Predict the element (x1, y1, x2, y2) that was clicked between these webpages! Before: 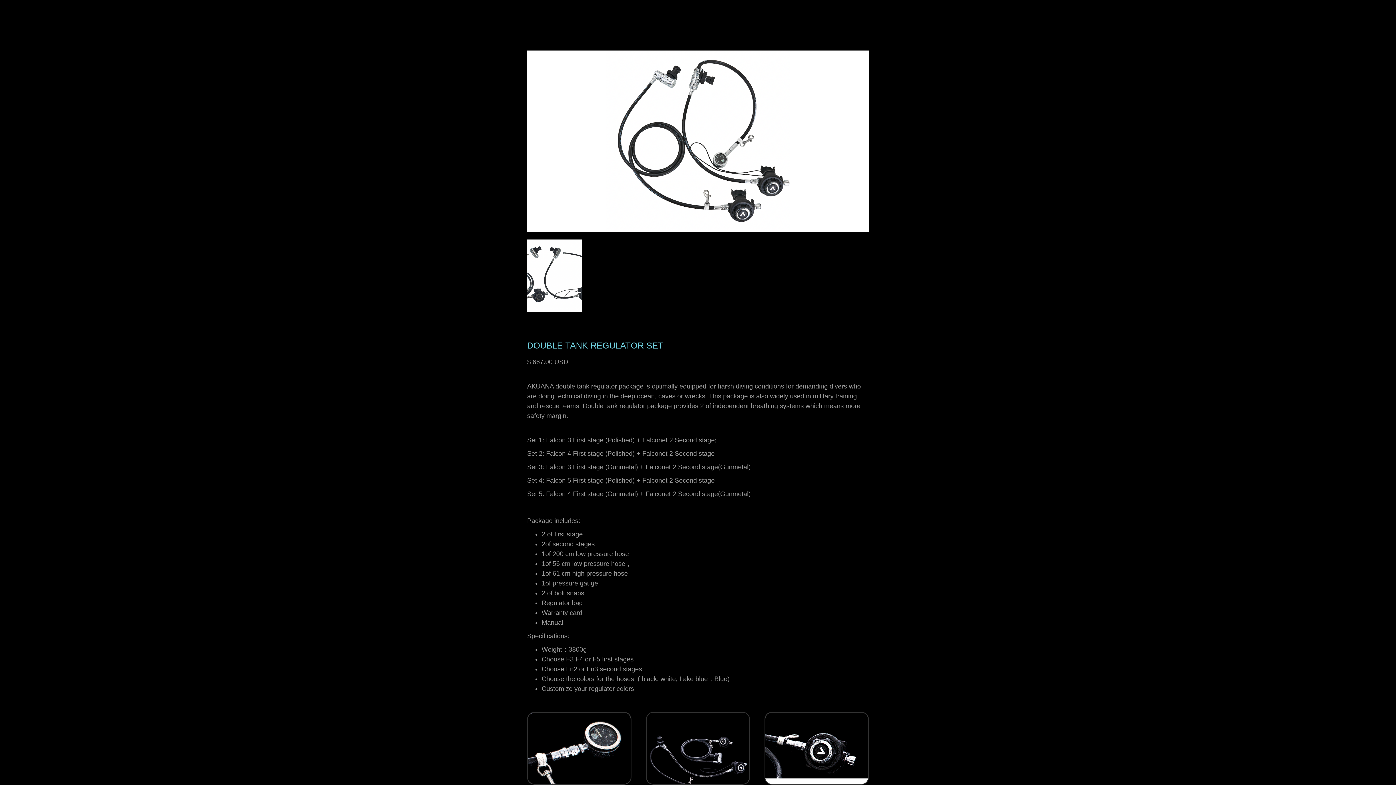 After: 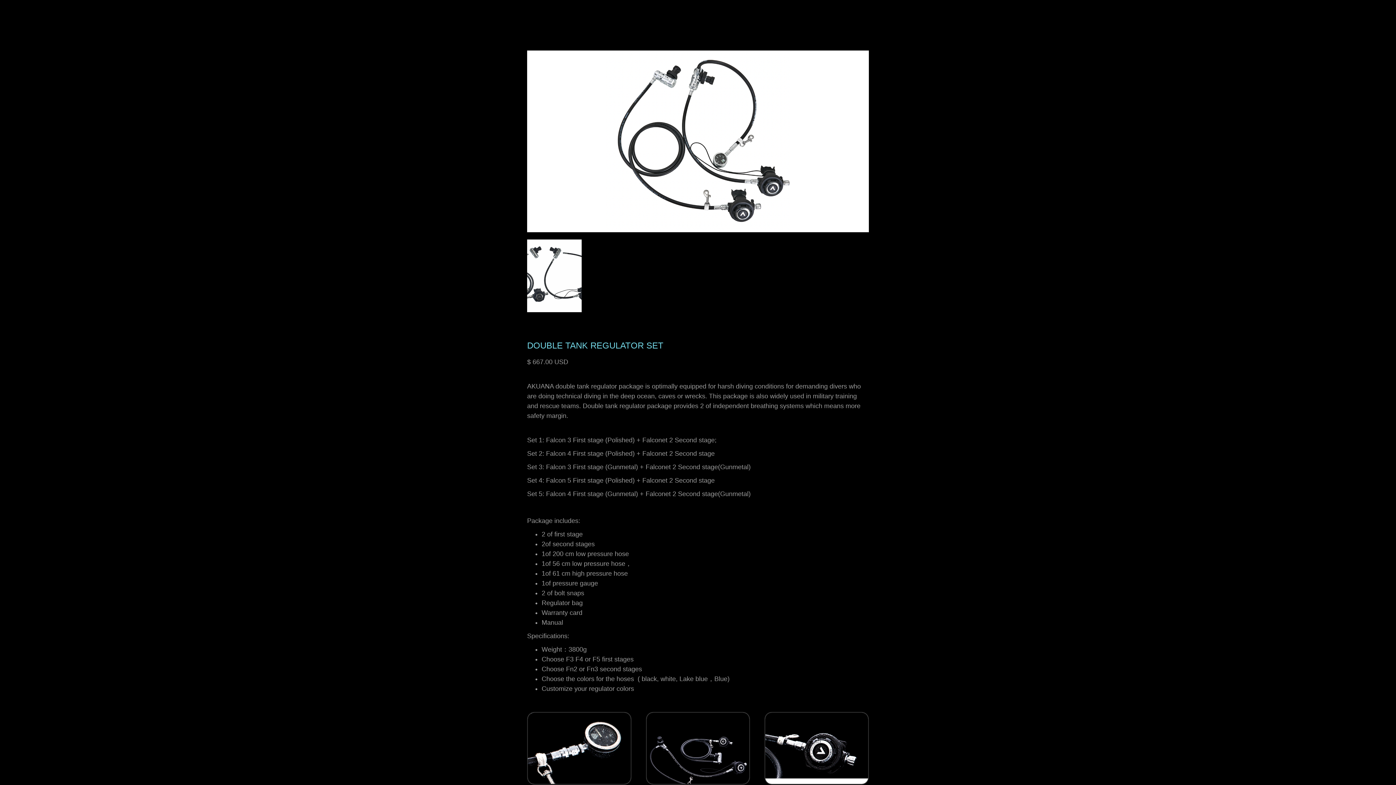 Action: bbox: (527, 239, 581, 312)